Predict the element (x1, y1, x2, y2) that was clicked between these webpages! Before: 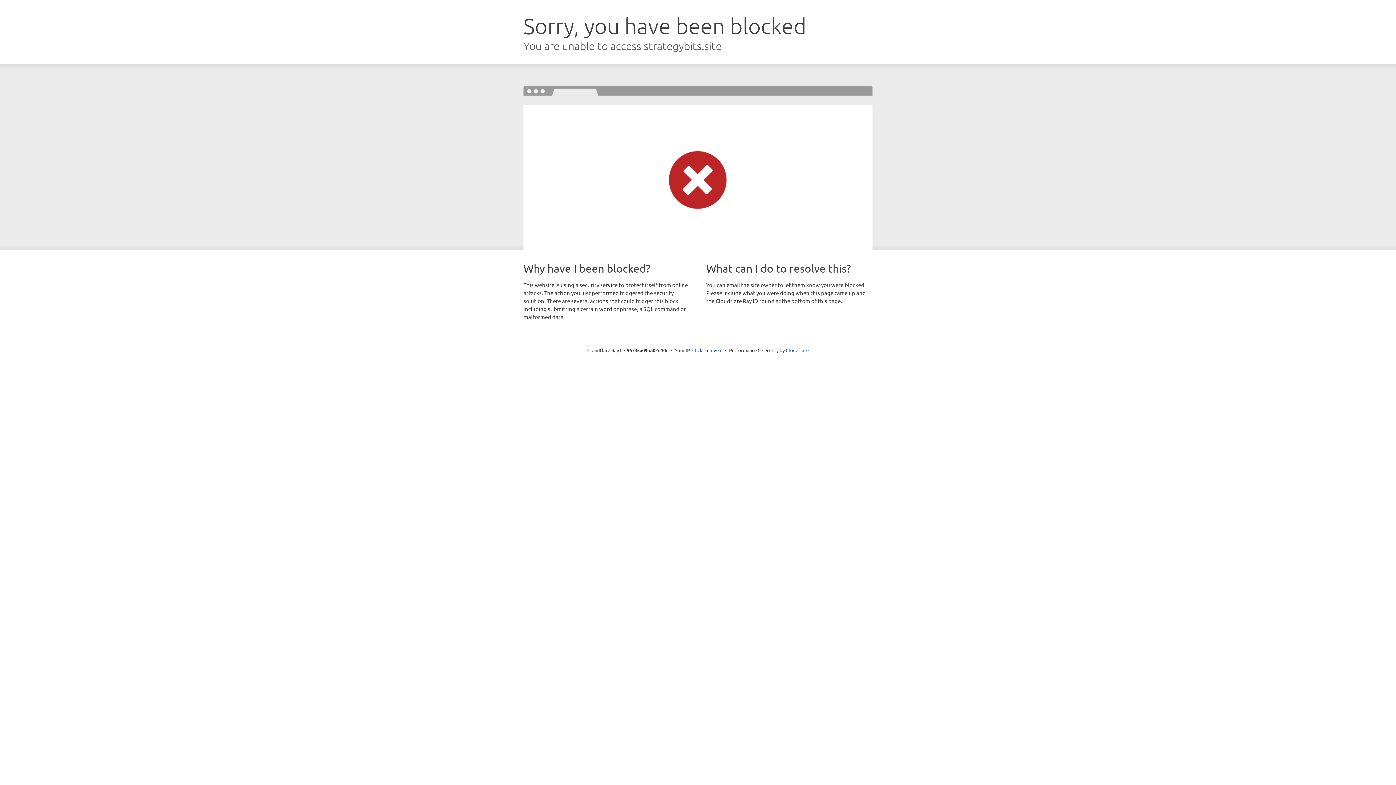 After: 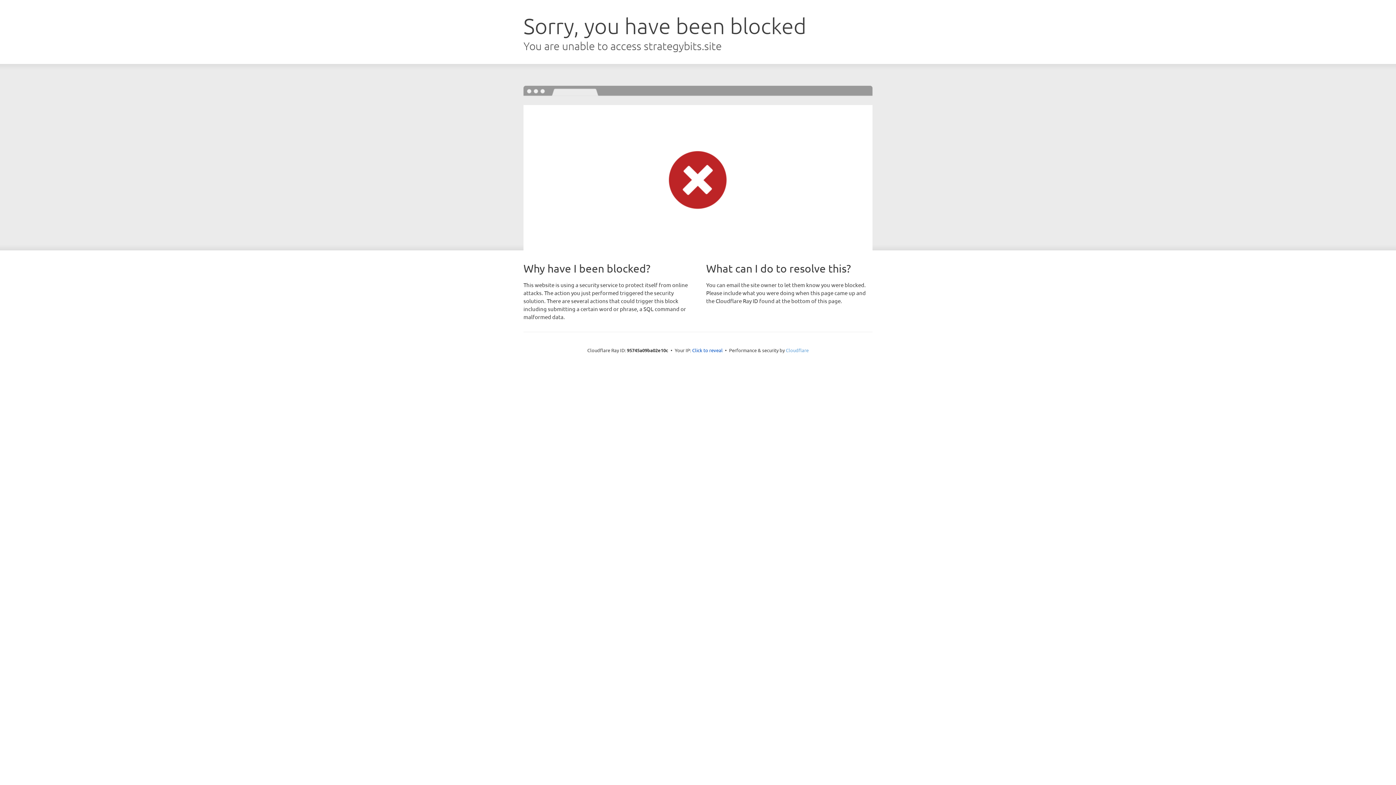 Action: bbox: (786, 347, 808, 353) label: Cloudflare